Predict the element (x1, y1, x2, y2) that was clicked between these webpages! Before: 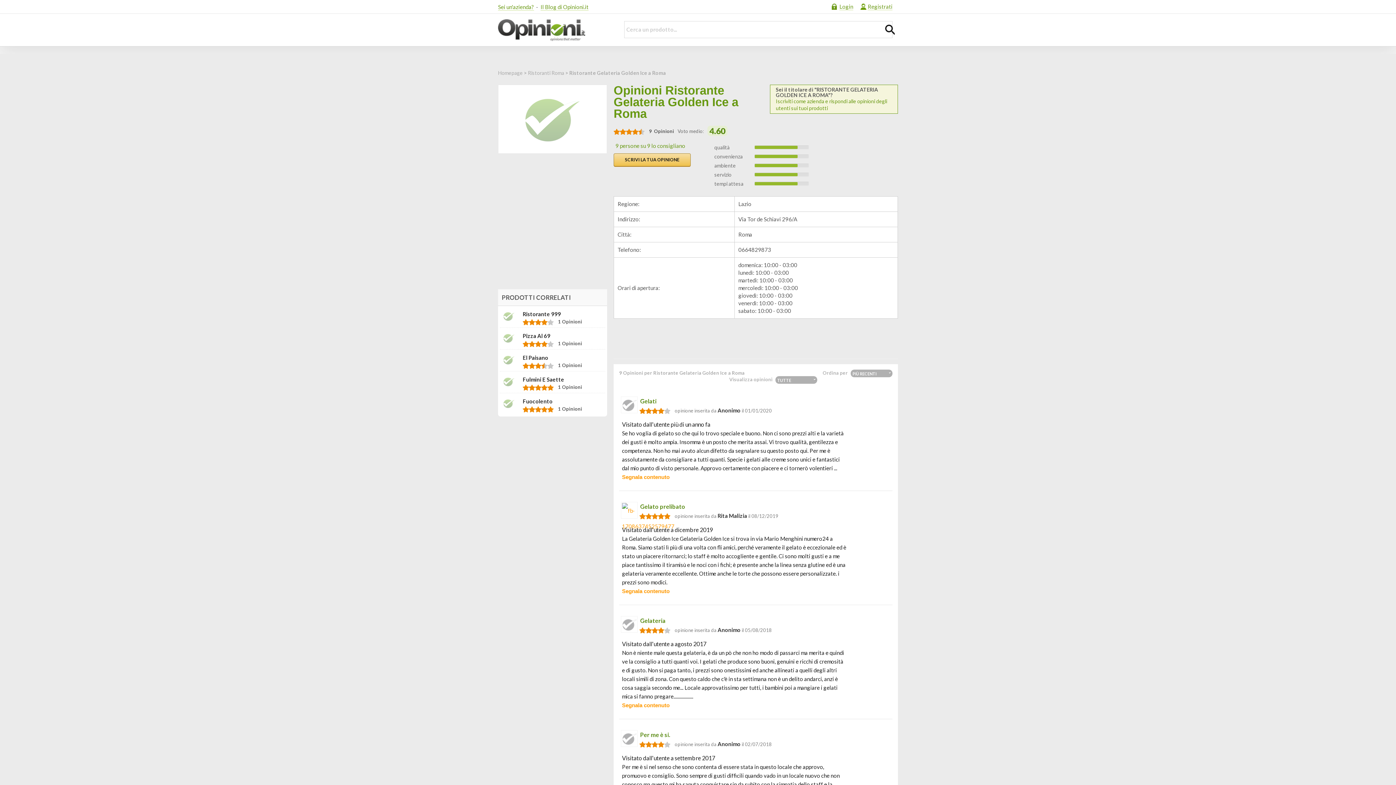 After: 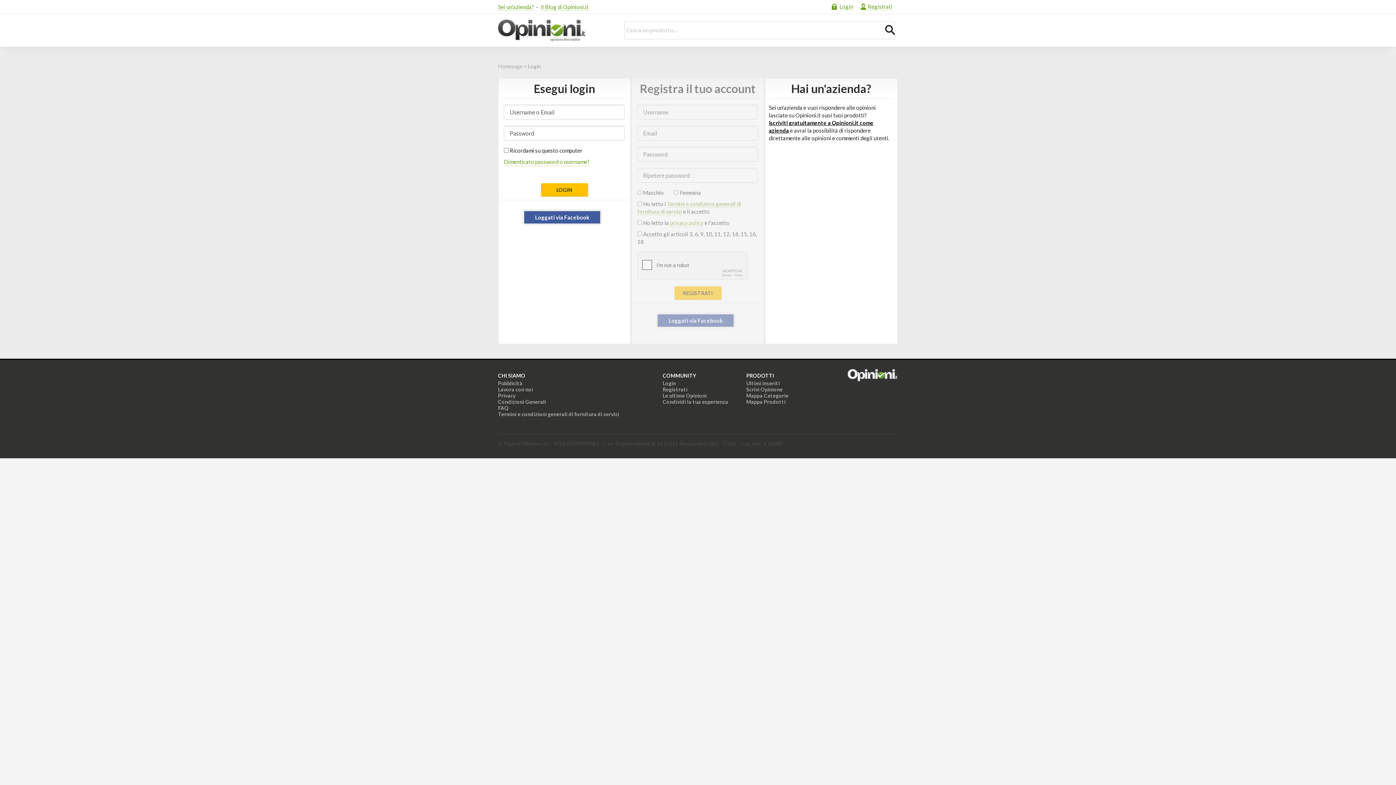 Action: label: SCRIVI LA TUA OPINIONE bbox: (613, 153, 690, 166)